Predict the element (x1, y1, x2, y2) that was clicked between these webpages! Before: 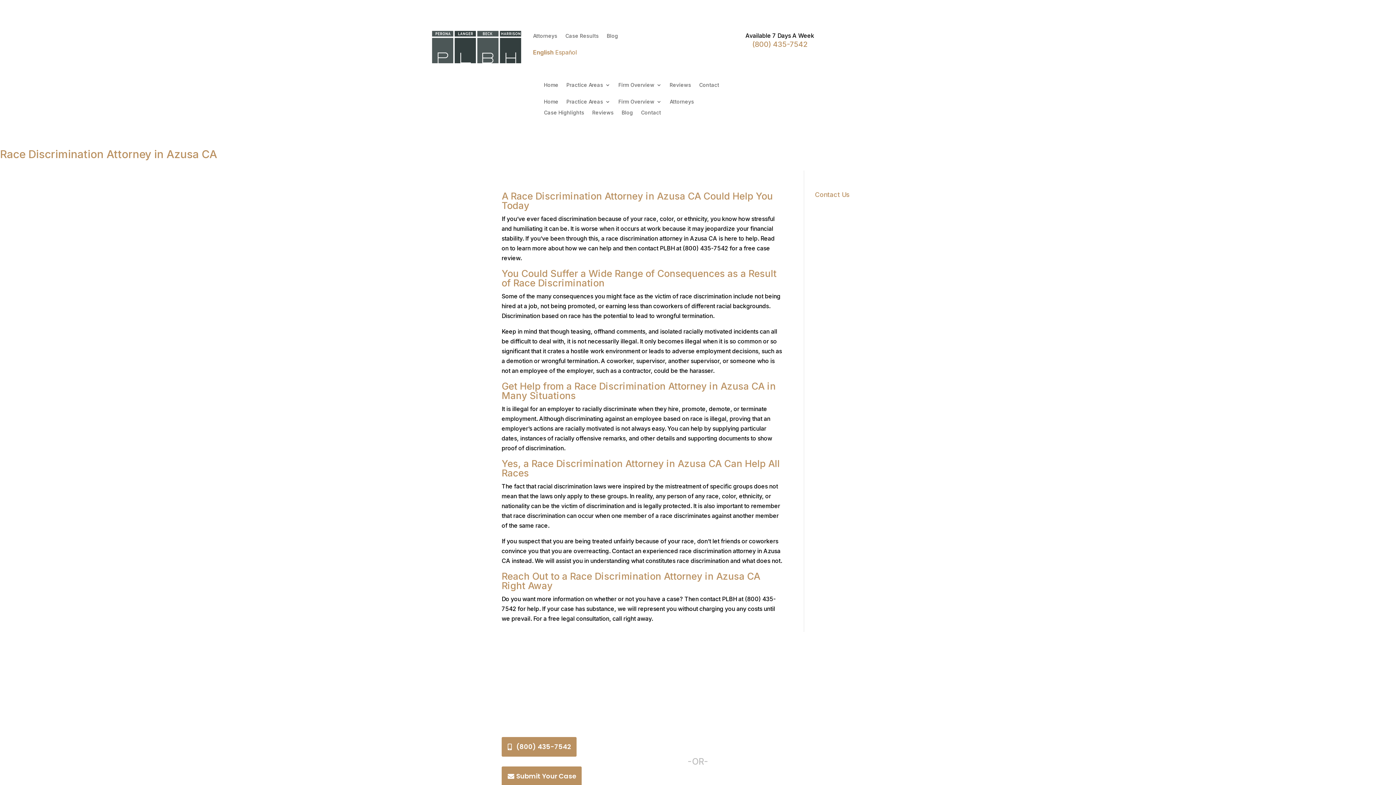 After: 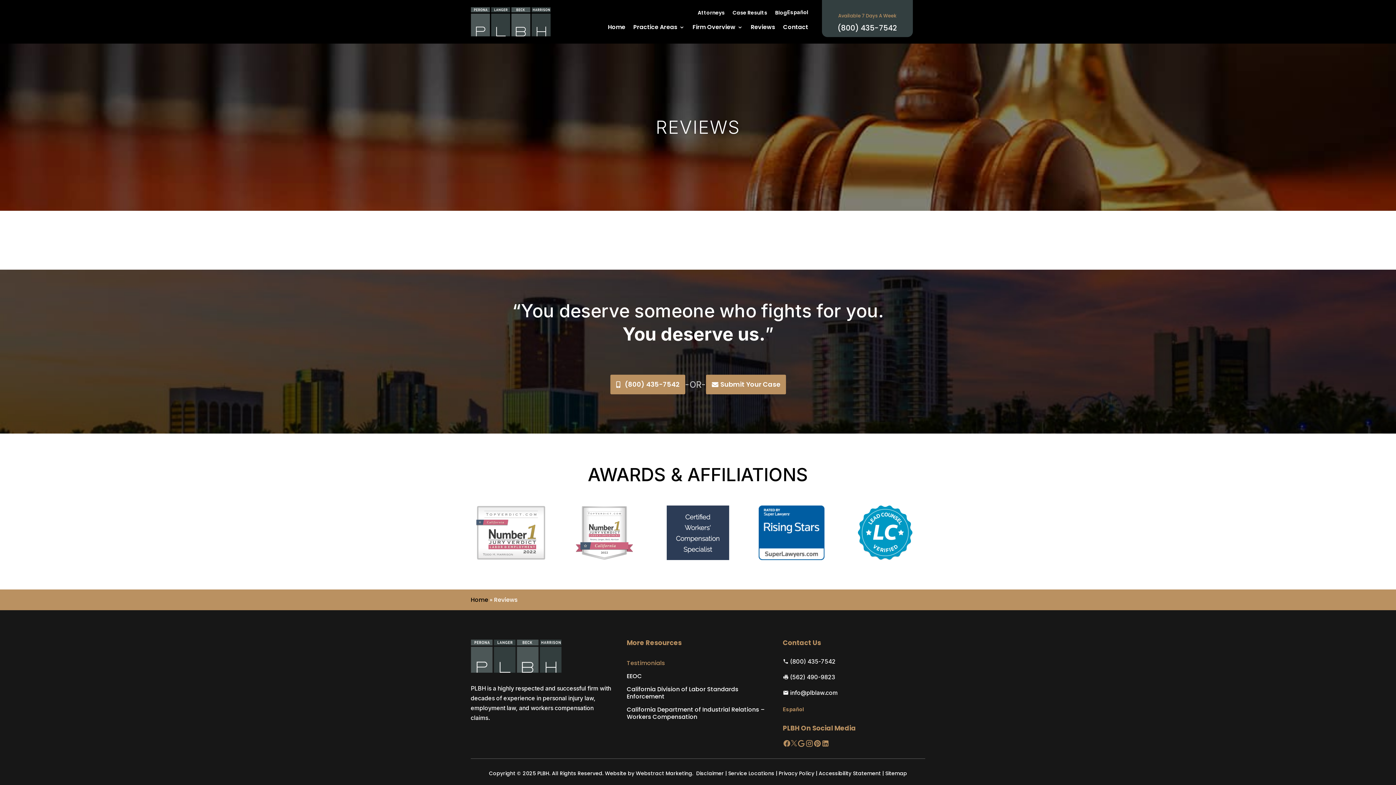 Action: label: Reviews bbox: (669, 82, 691, 90)